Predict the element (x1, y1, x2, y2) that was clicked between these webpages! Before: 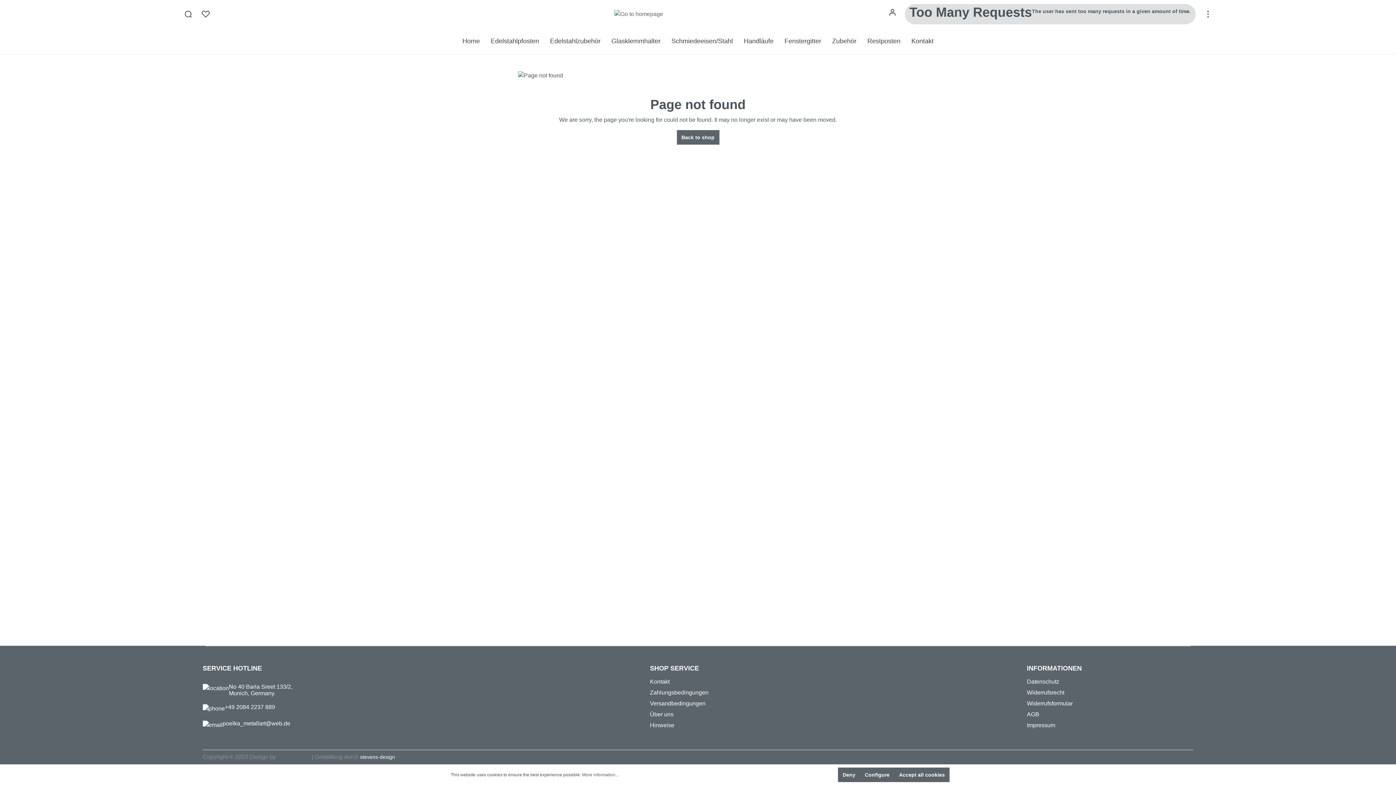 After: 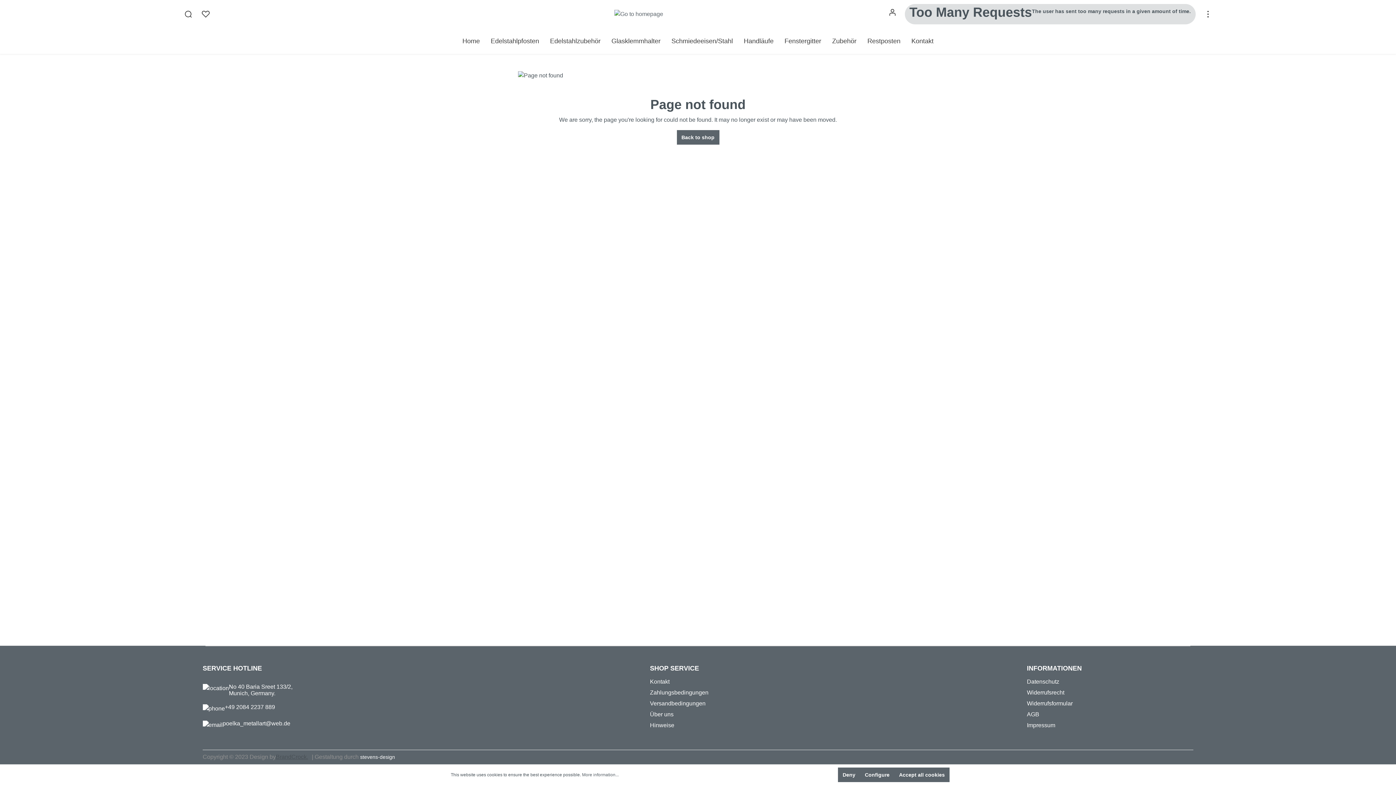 Action: bbox: (275, 754, 308, 760) label: BrandCrock.